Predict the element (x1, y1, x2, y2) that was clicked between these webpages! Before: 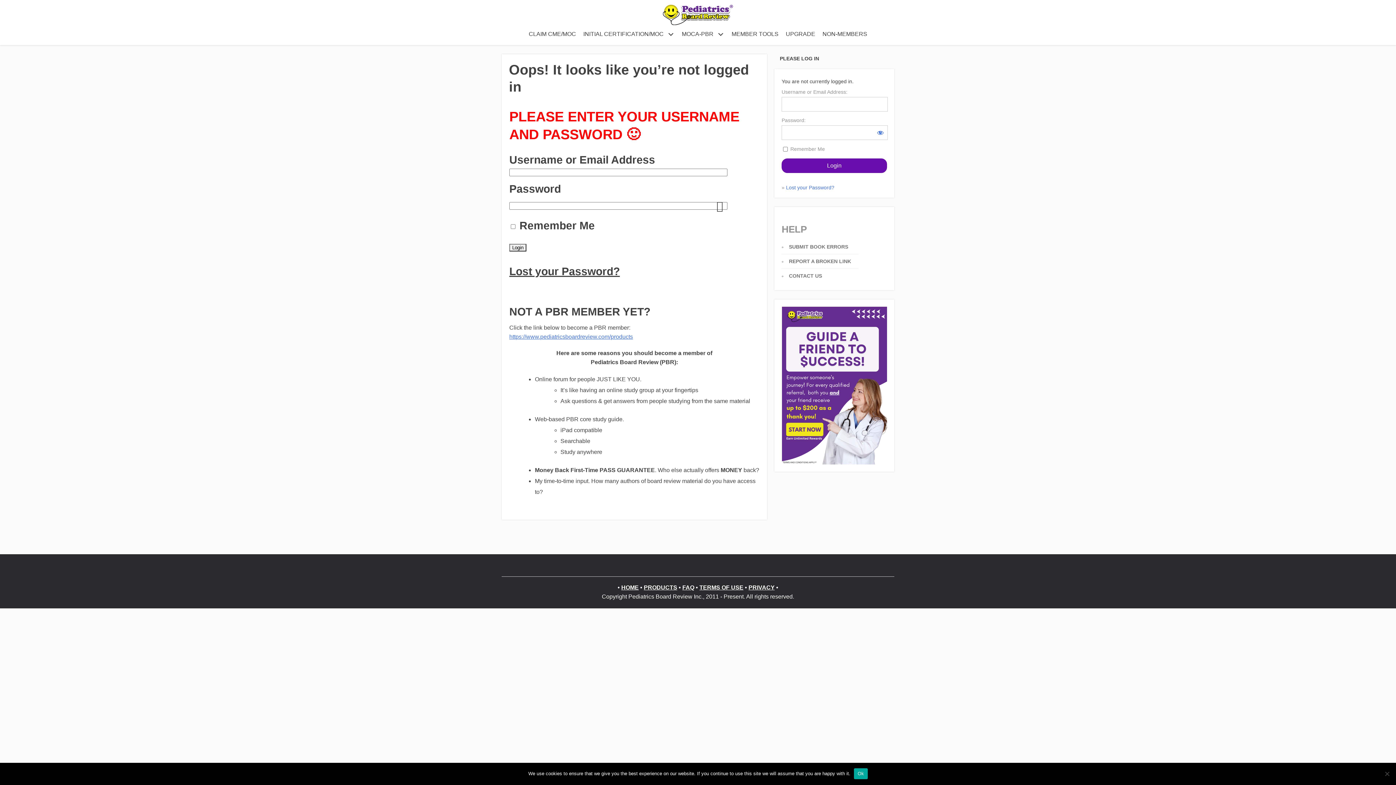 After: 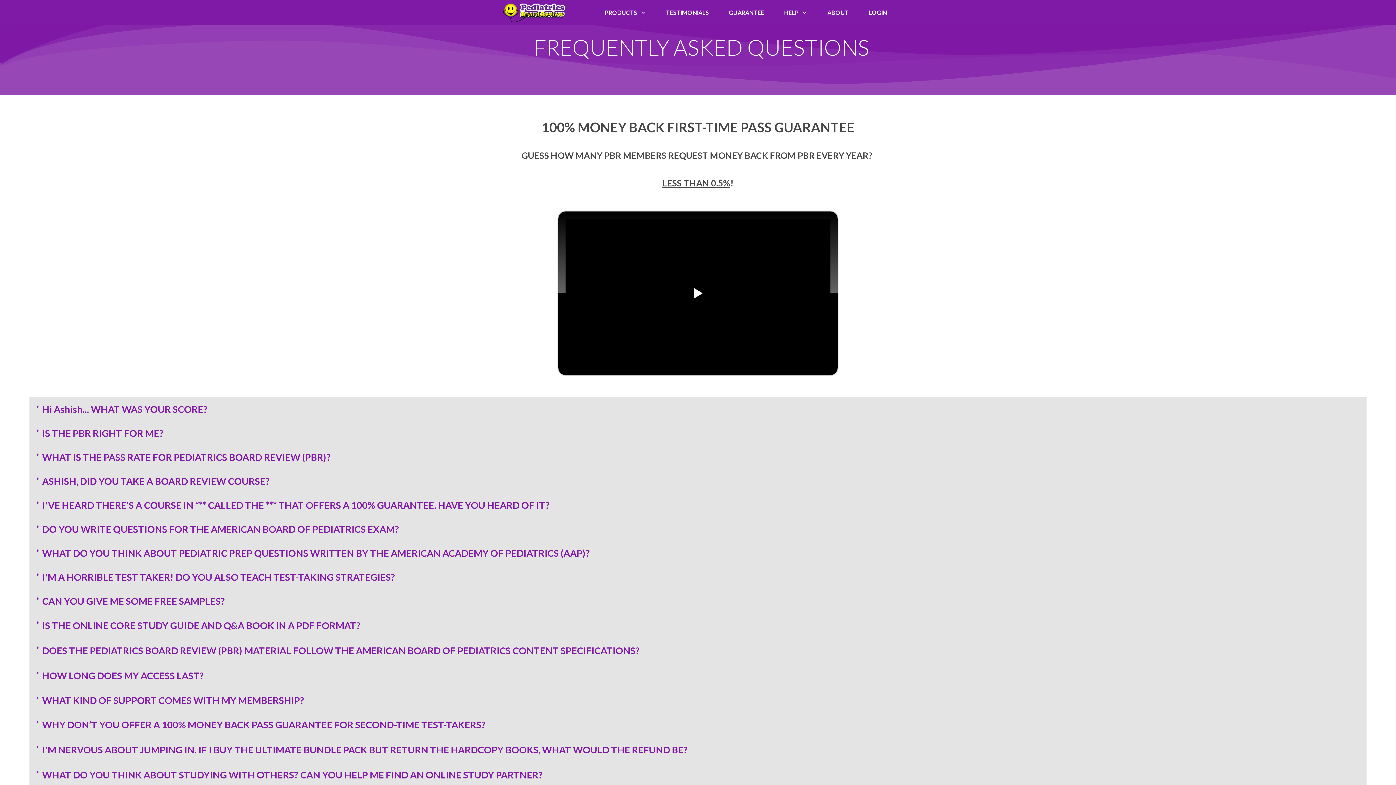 Action: bbox: (682, 584, 694, 590) label: FAQ